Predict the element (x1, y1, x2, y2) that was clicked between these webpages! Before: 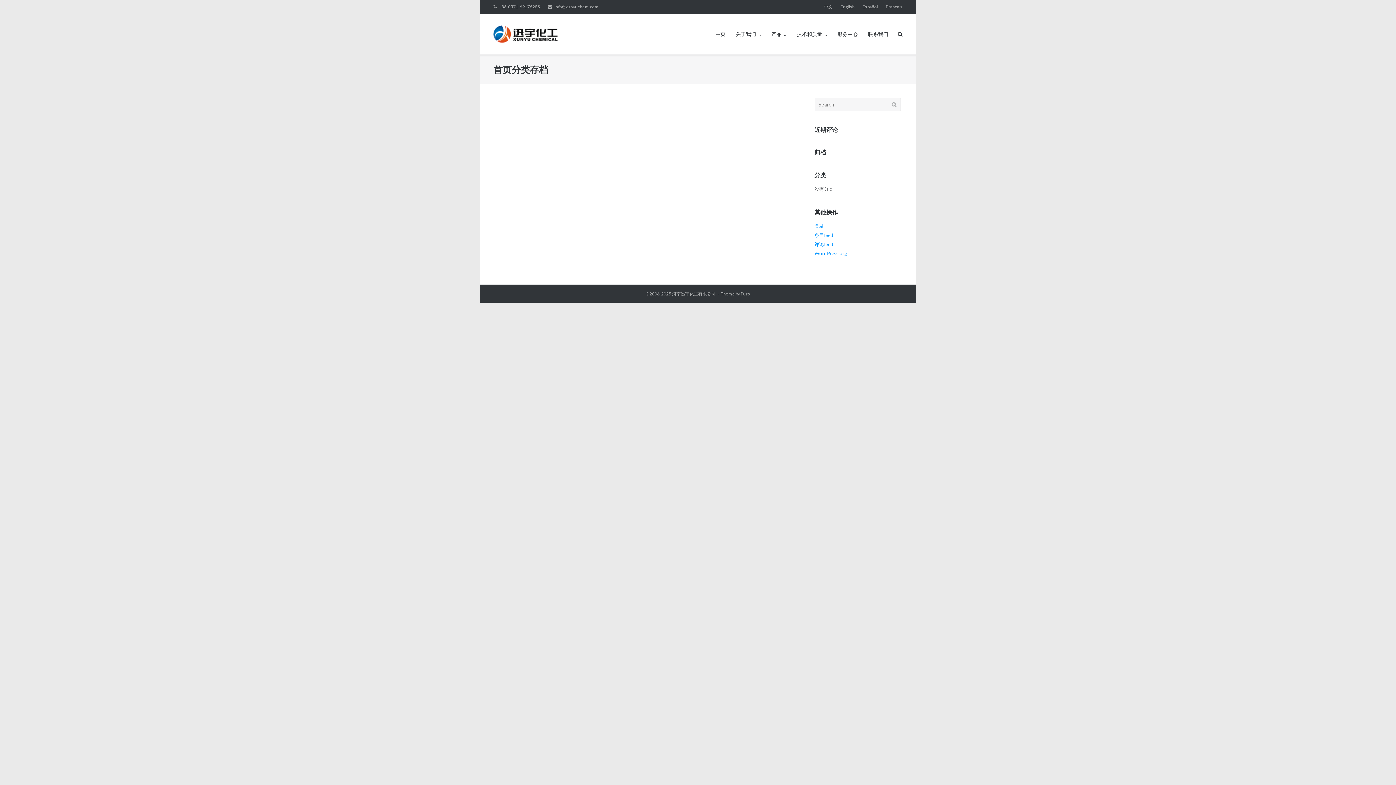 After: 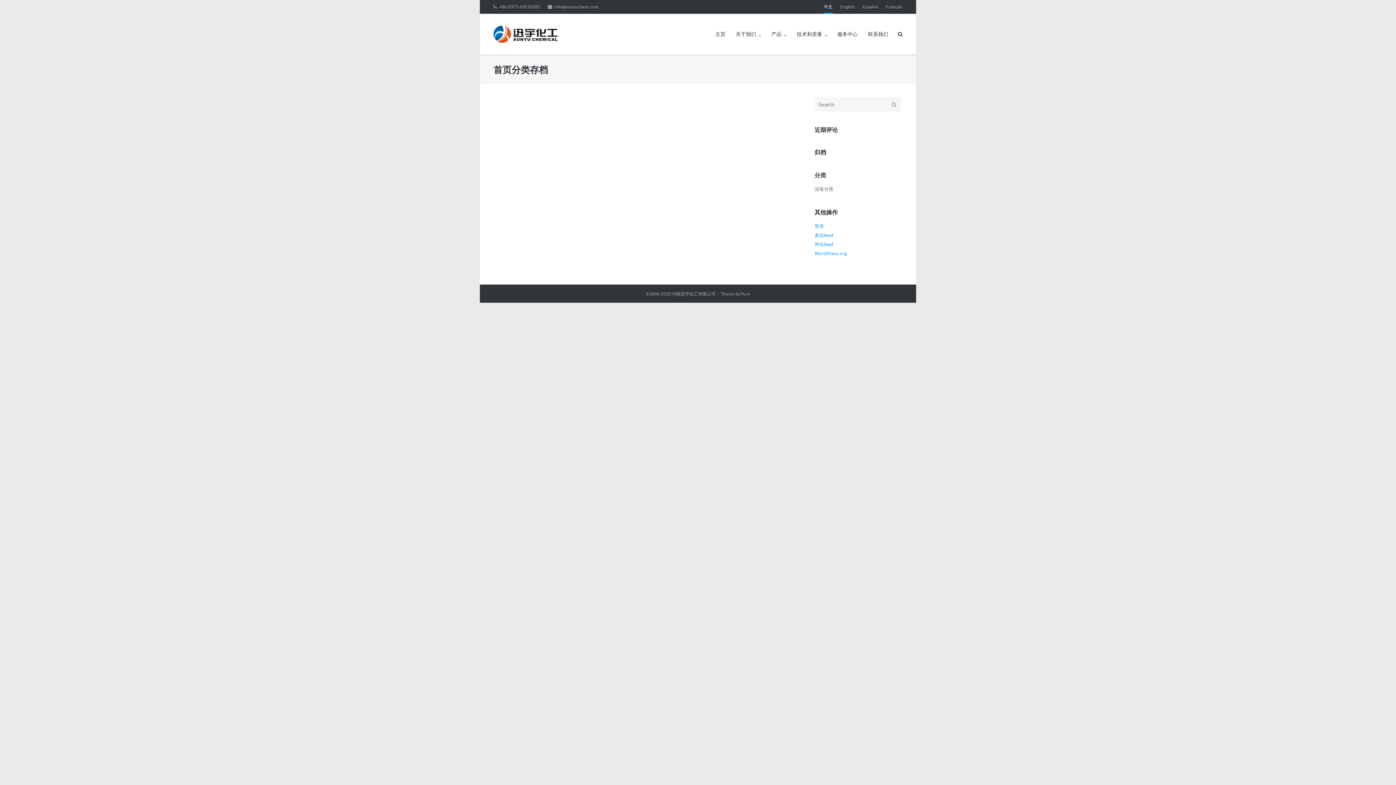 Action: bbox: (824, 0, 832, 13) label: 中文